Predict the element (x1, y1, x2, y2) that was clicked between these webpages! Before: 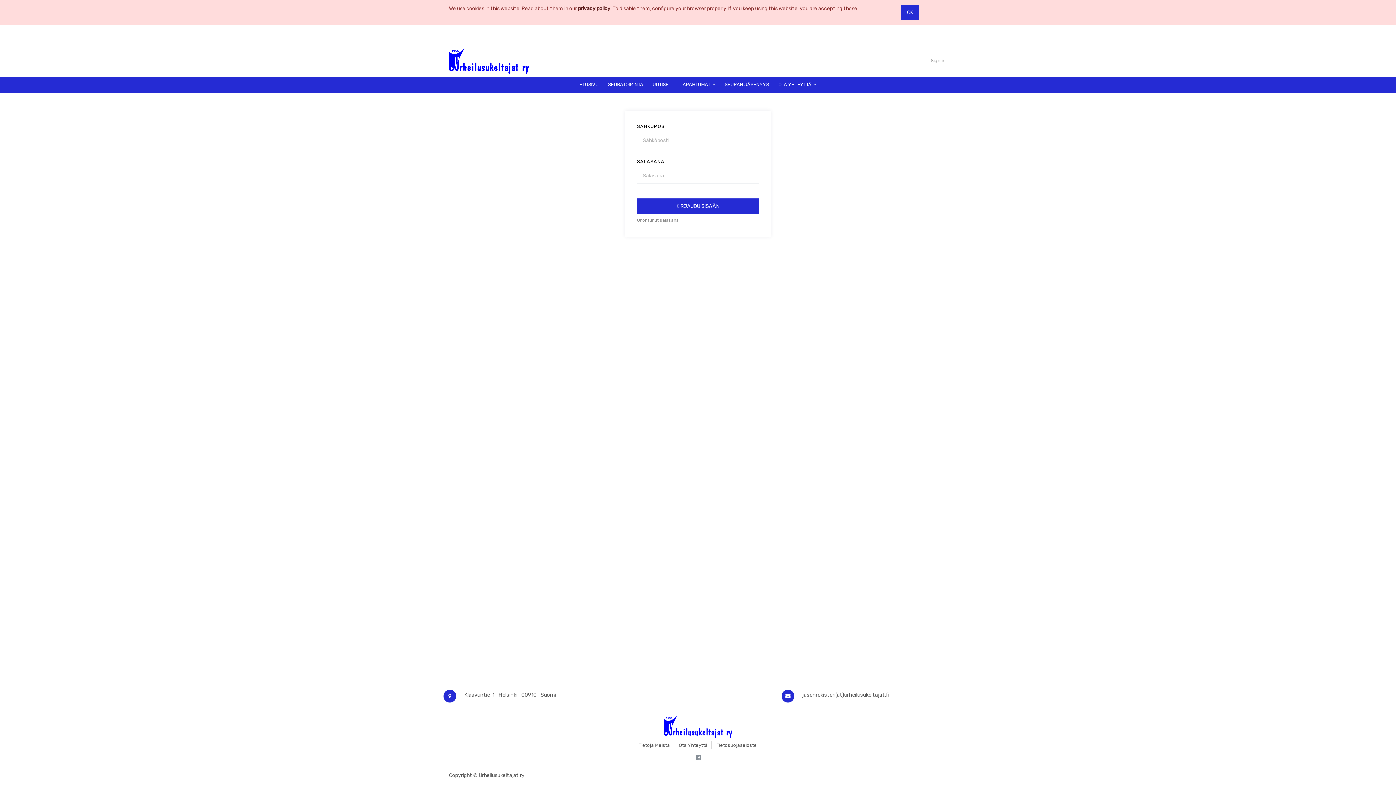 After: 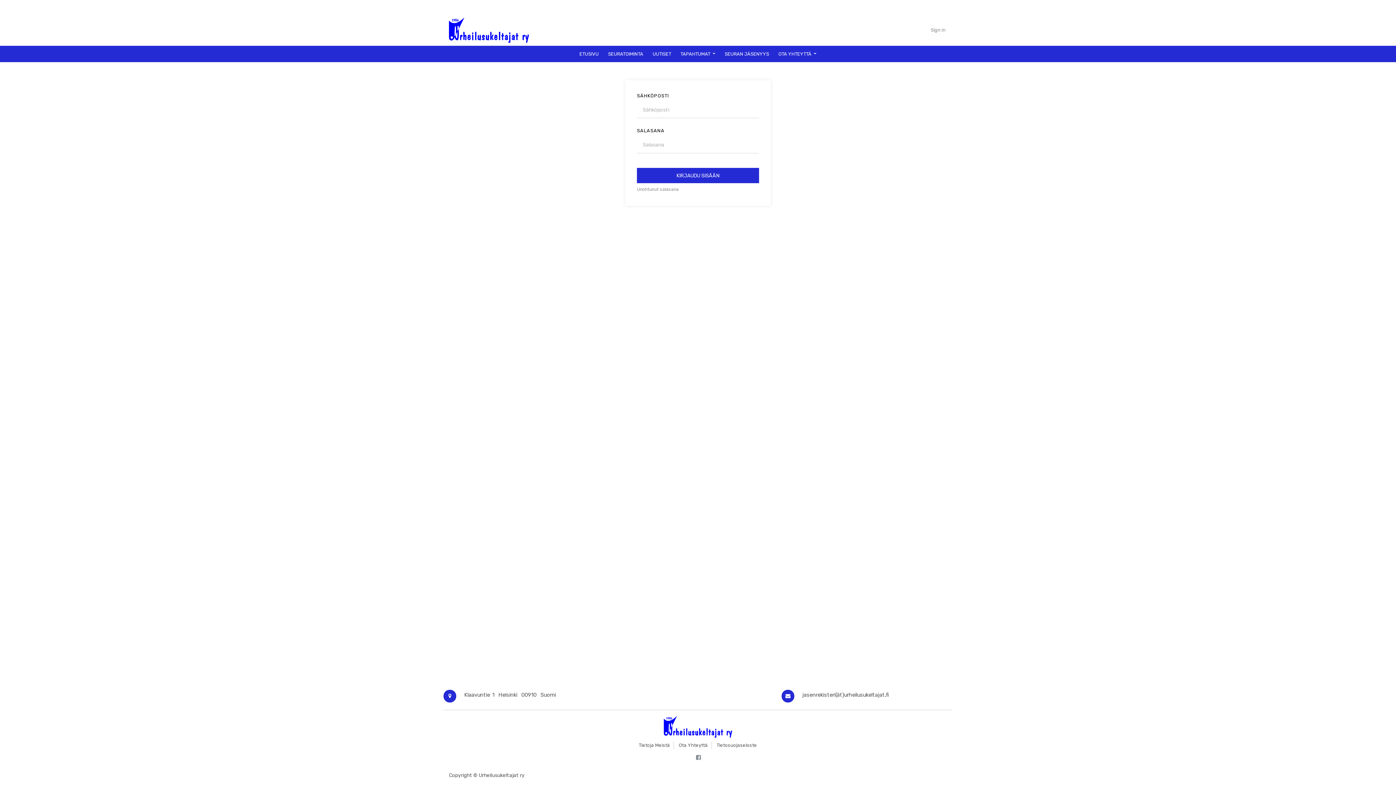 Action: bbox: (901, 4, 919, 20) label: OK